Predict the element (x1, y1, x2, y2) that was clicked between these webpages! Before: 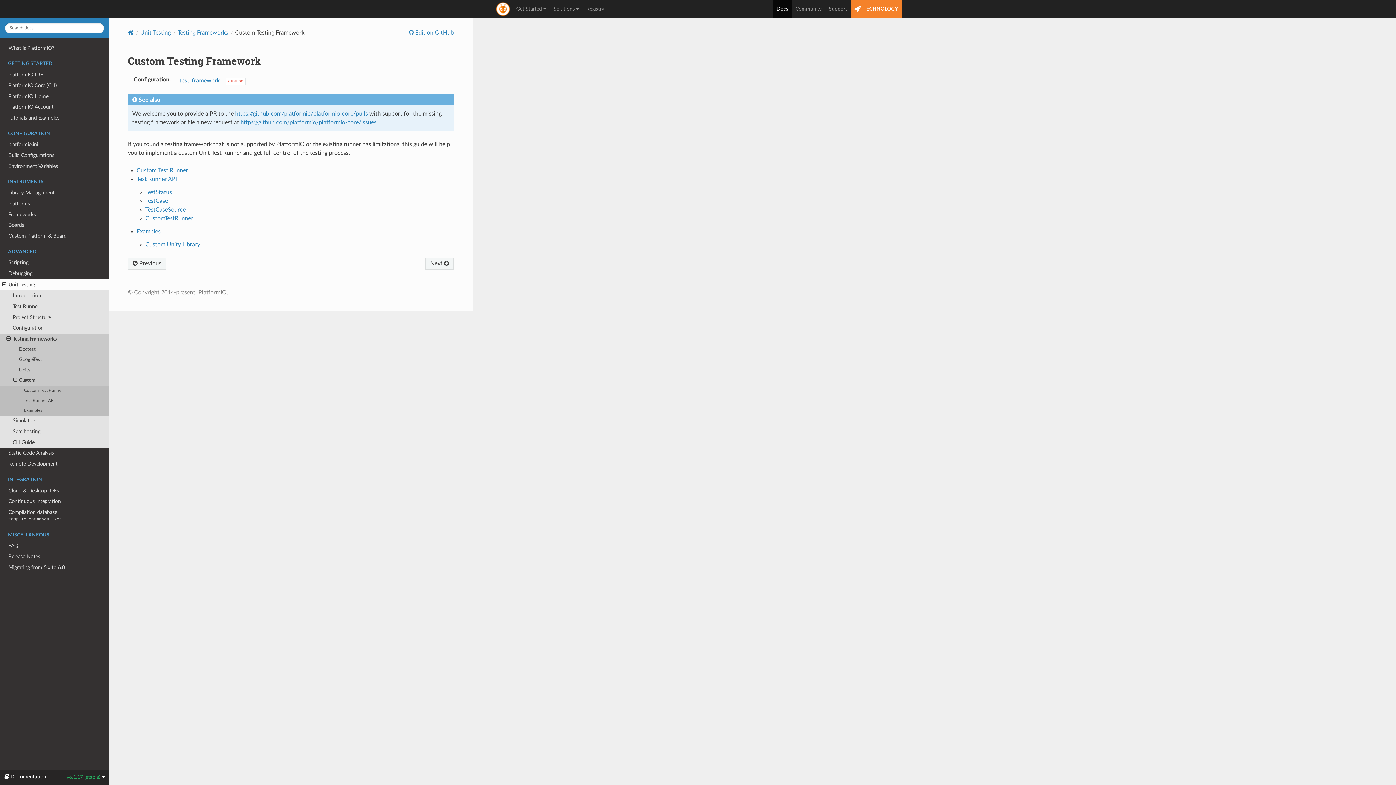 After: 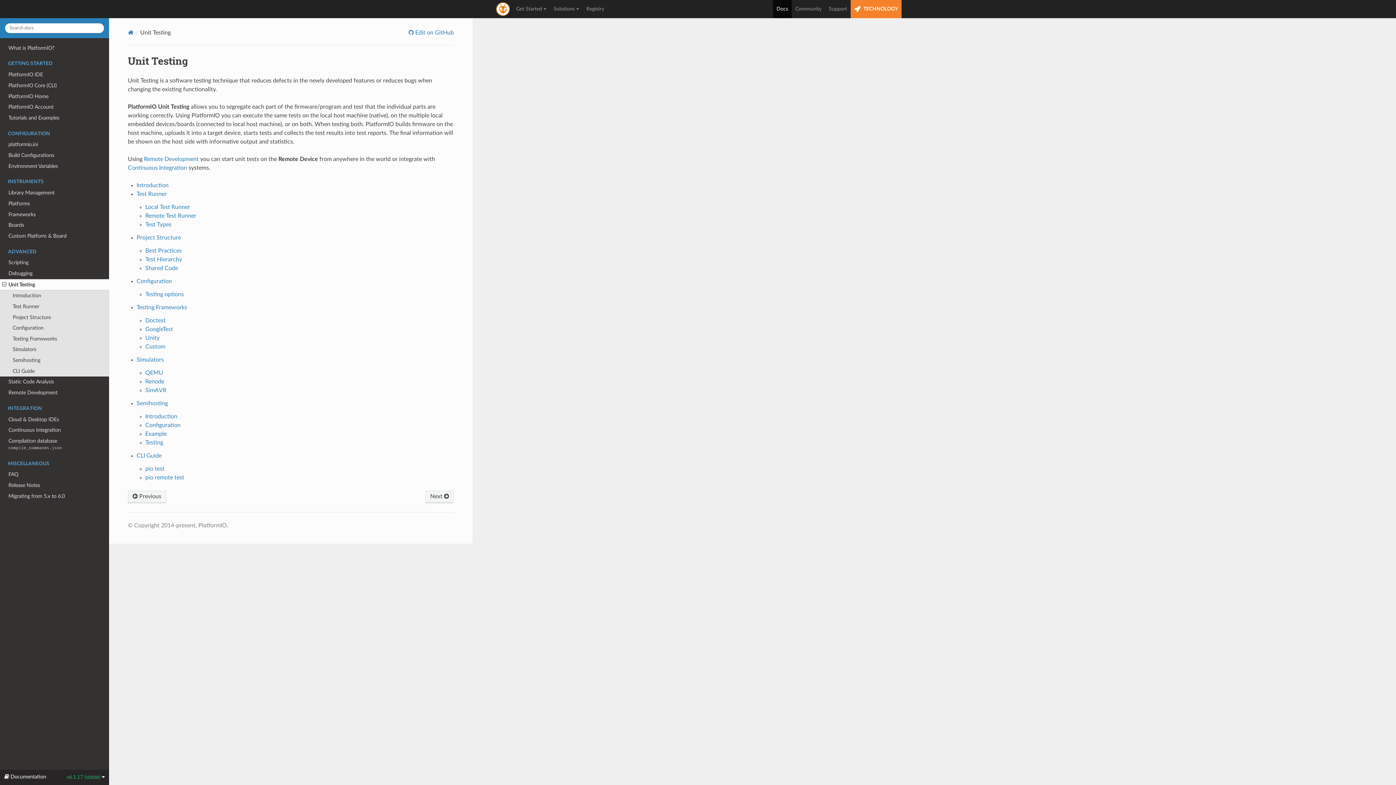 Action: label: Unit Testing bbox: (0, 279, 109, 290)